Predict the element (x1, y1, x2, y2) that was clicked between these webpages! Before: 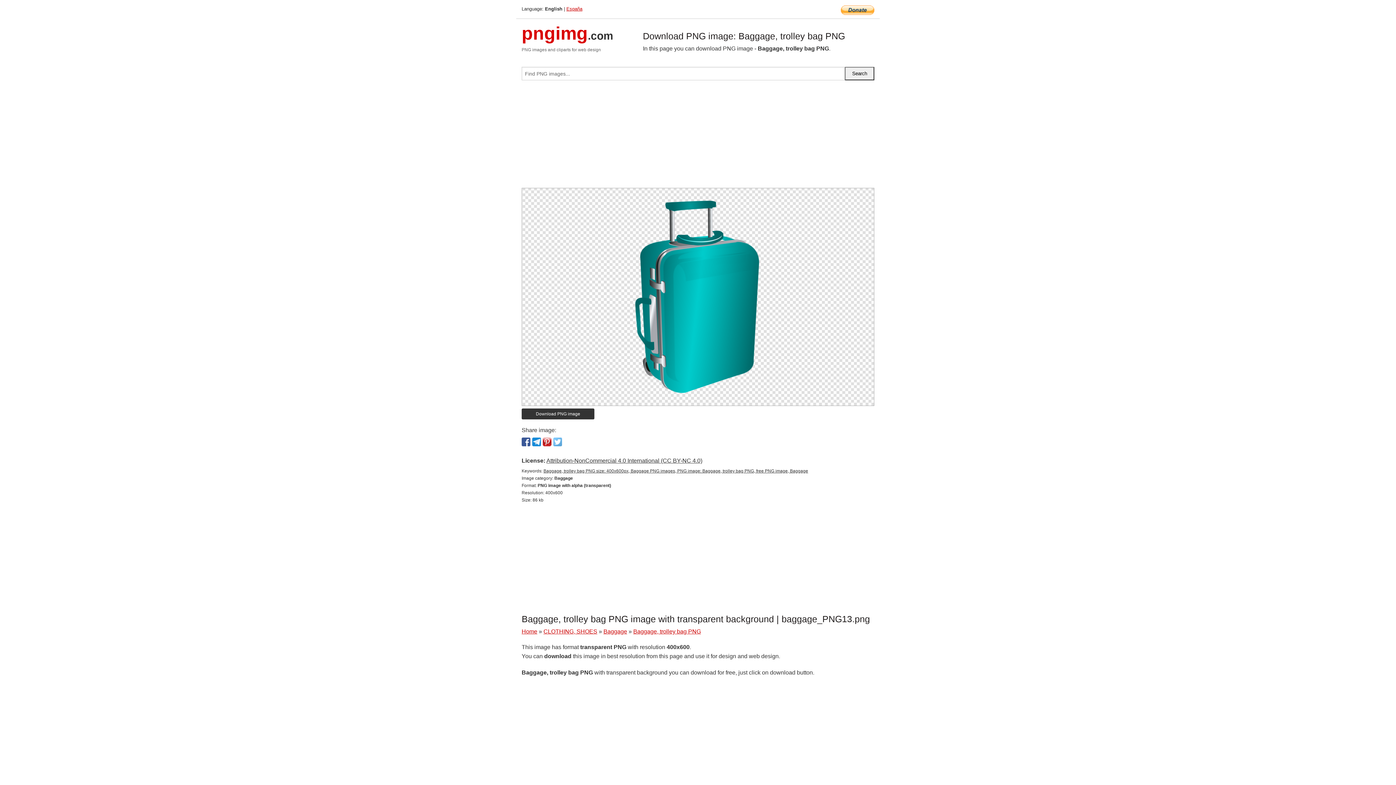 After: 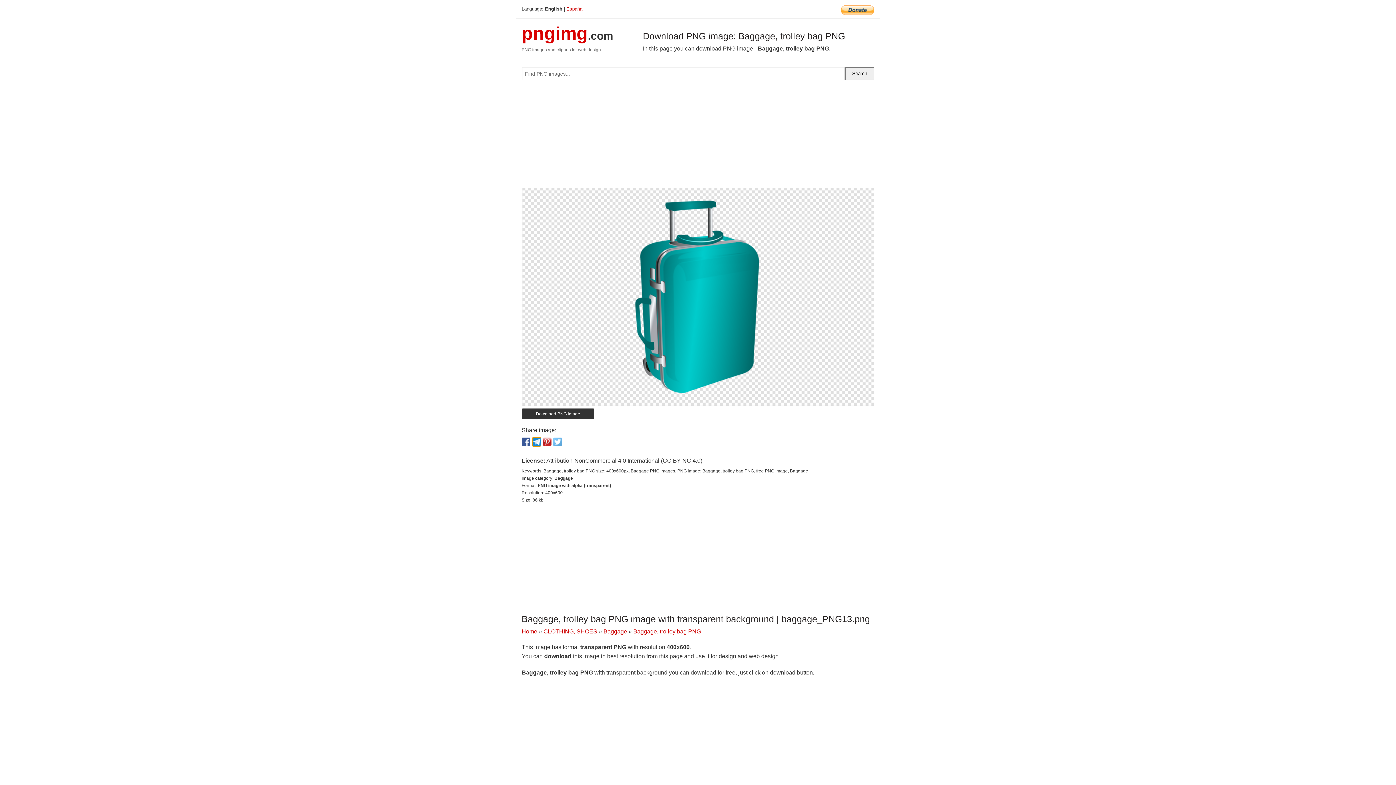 Action: bbox: (532, 437, 541, 446)